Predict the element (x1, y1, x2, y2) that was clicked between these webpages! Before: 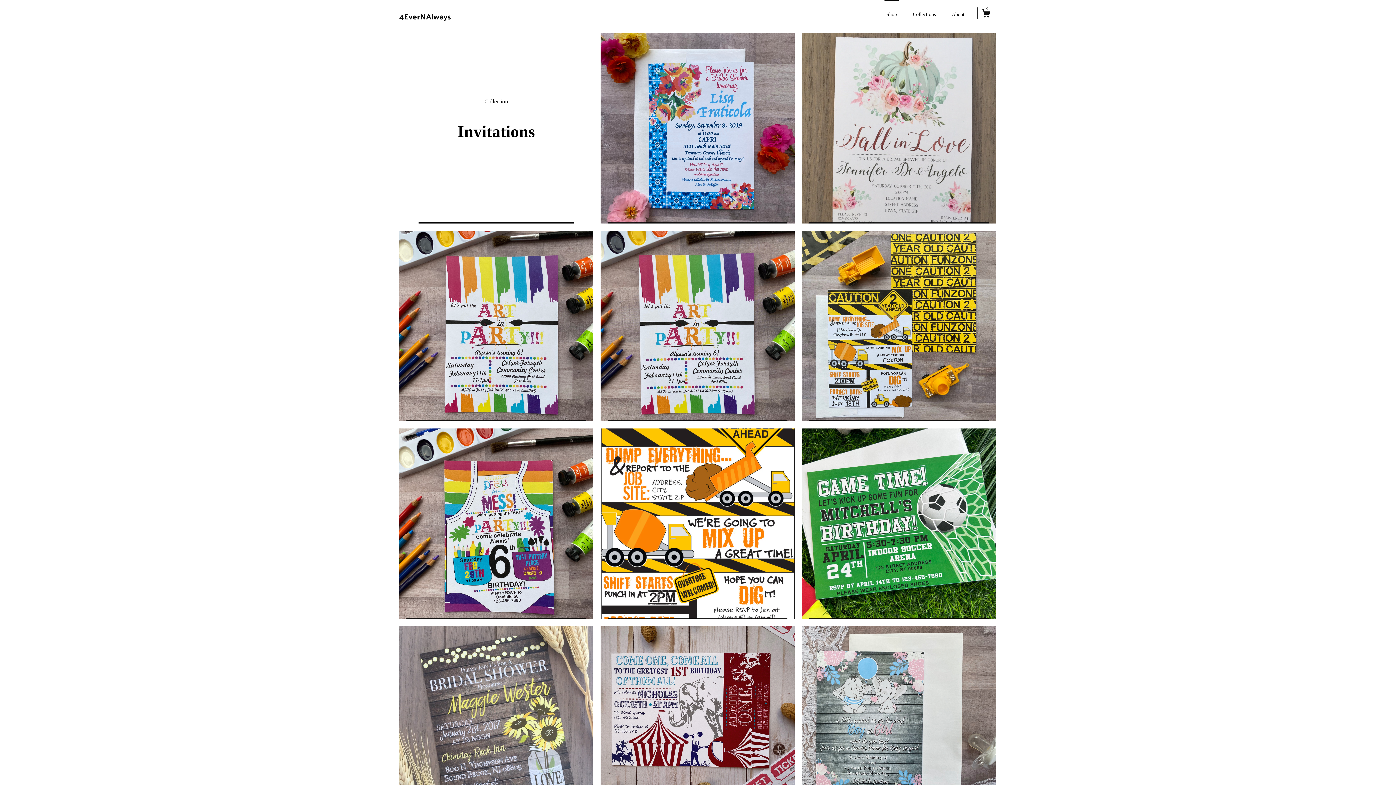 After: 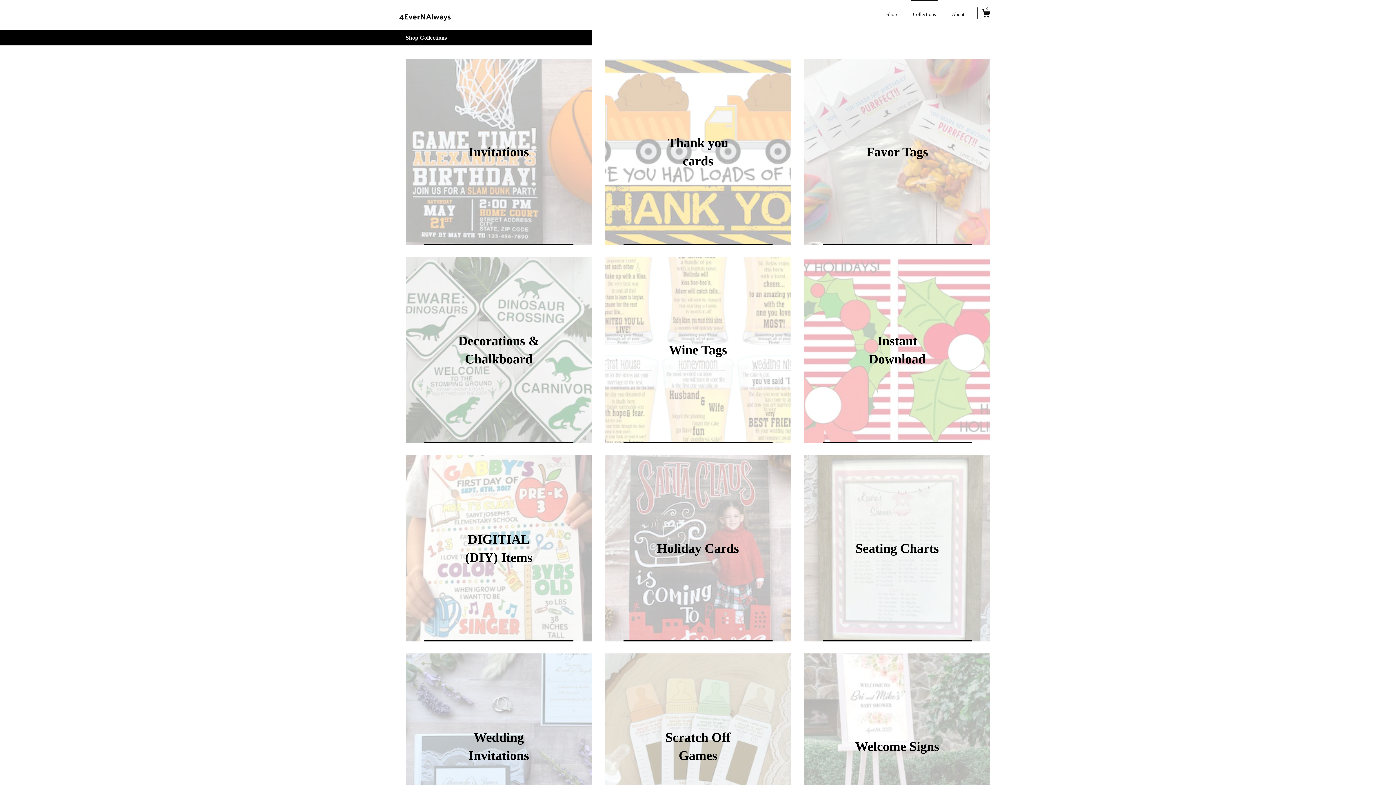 Action: label: Collections bbox: (911, 0, 937, 25)